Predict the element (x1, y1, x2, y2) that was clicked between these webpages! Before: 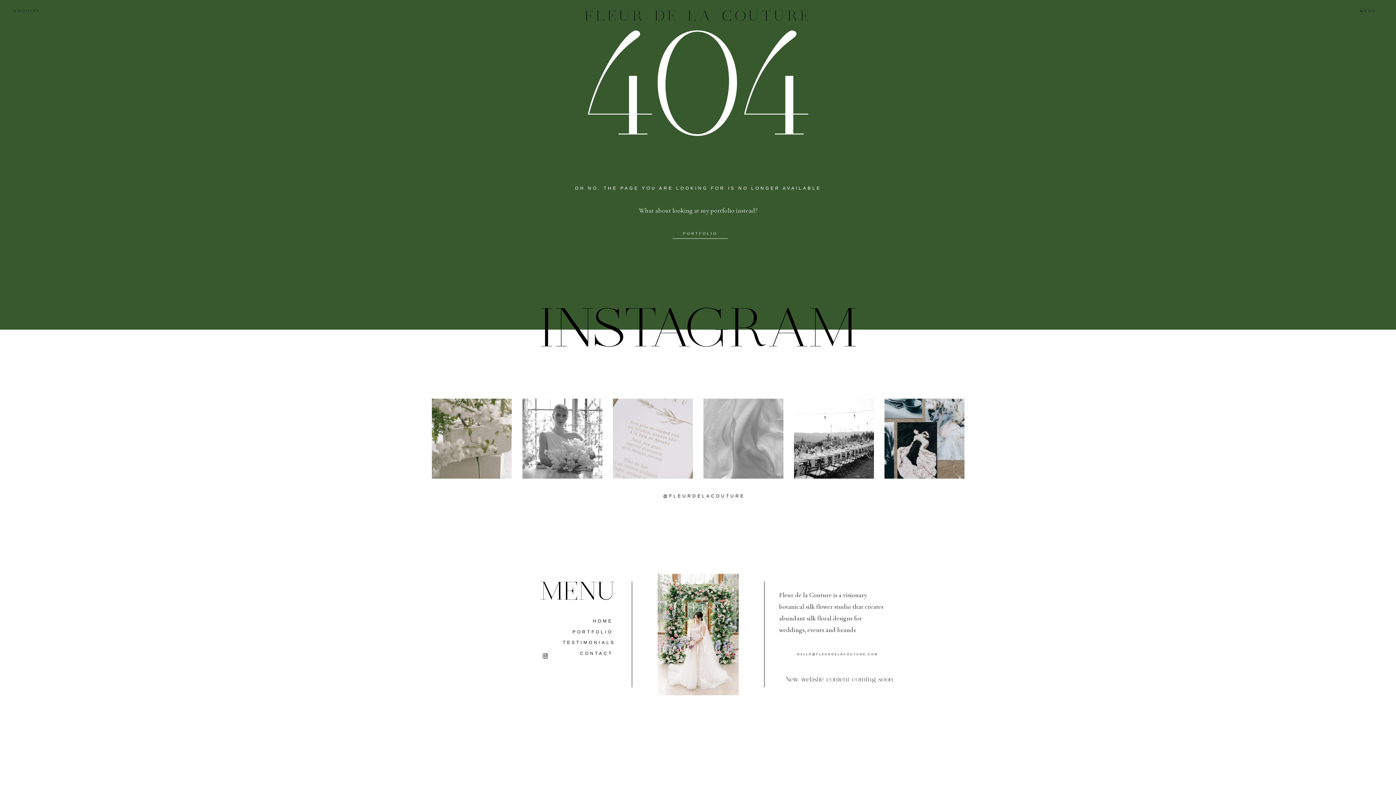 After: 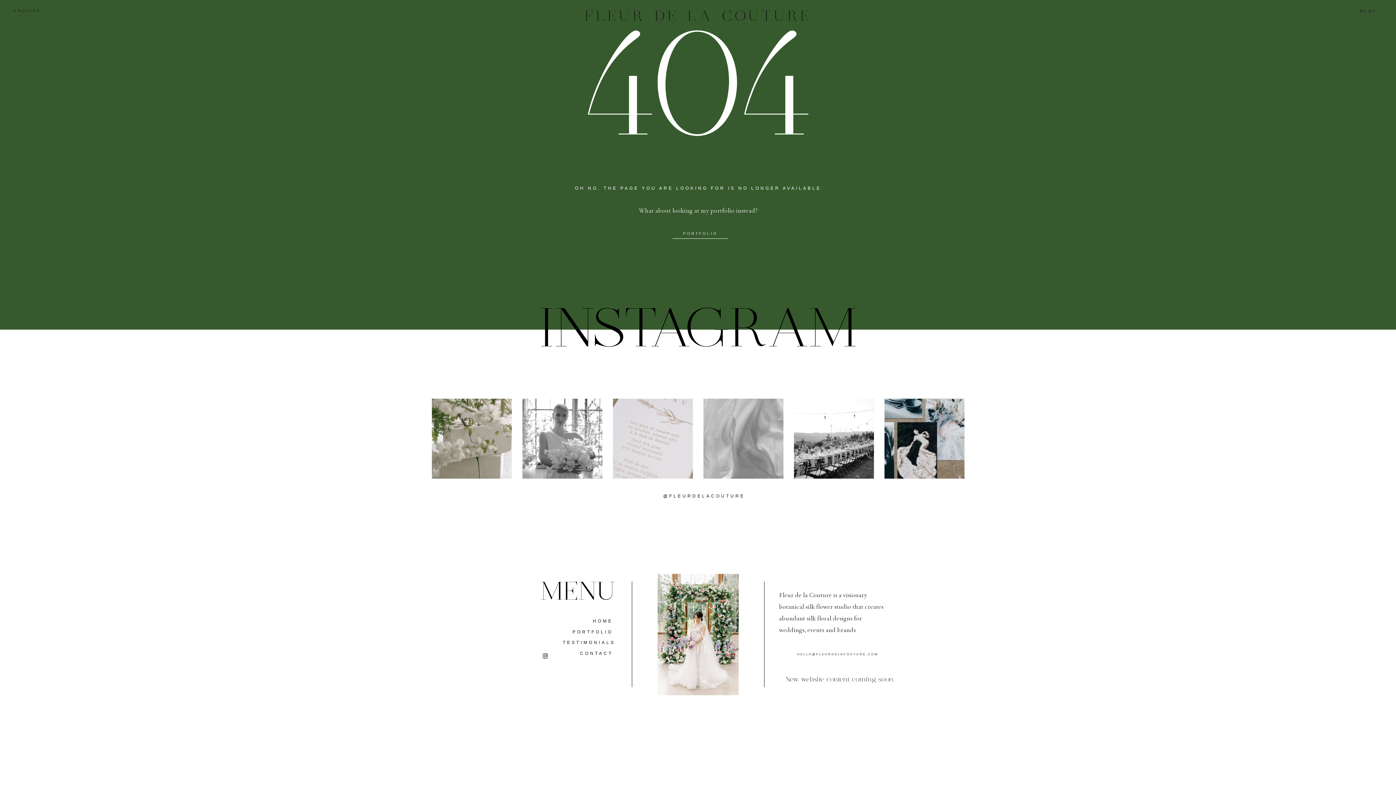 Action: bbox: (542, 653, 548, 659)